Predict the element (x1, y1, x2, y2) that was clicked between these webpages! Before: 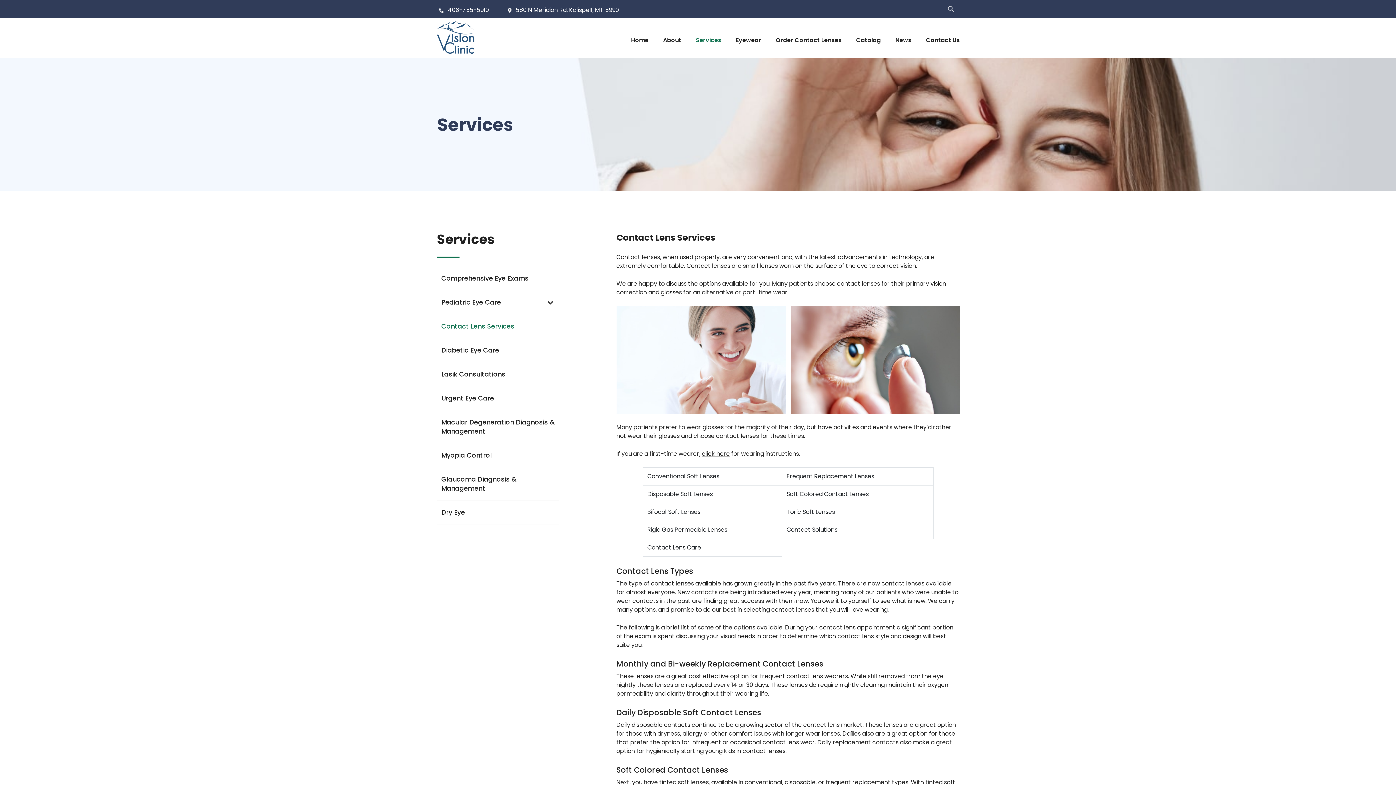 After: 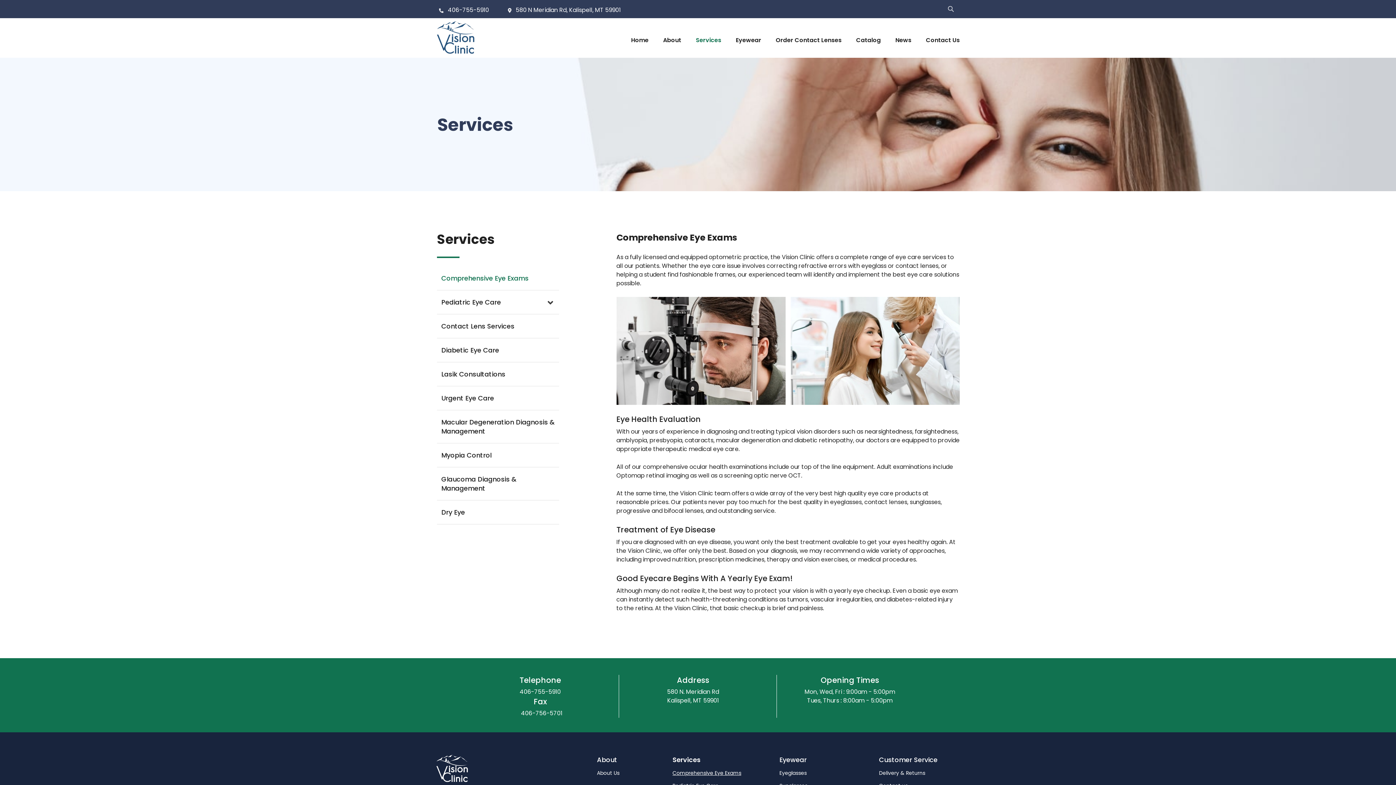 Action: label: Services: submenu bbox: (712, 39, 717, 42)